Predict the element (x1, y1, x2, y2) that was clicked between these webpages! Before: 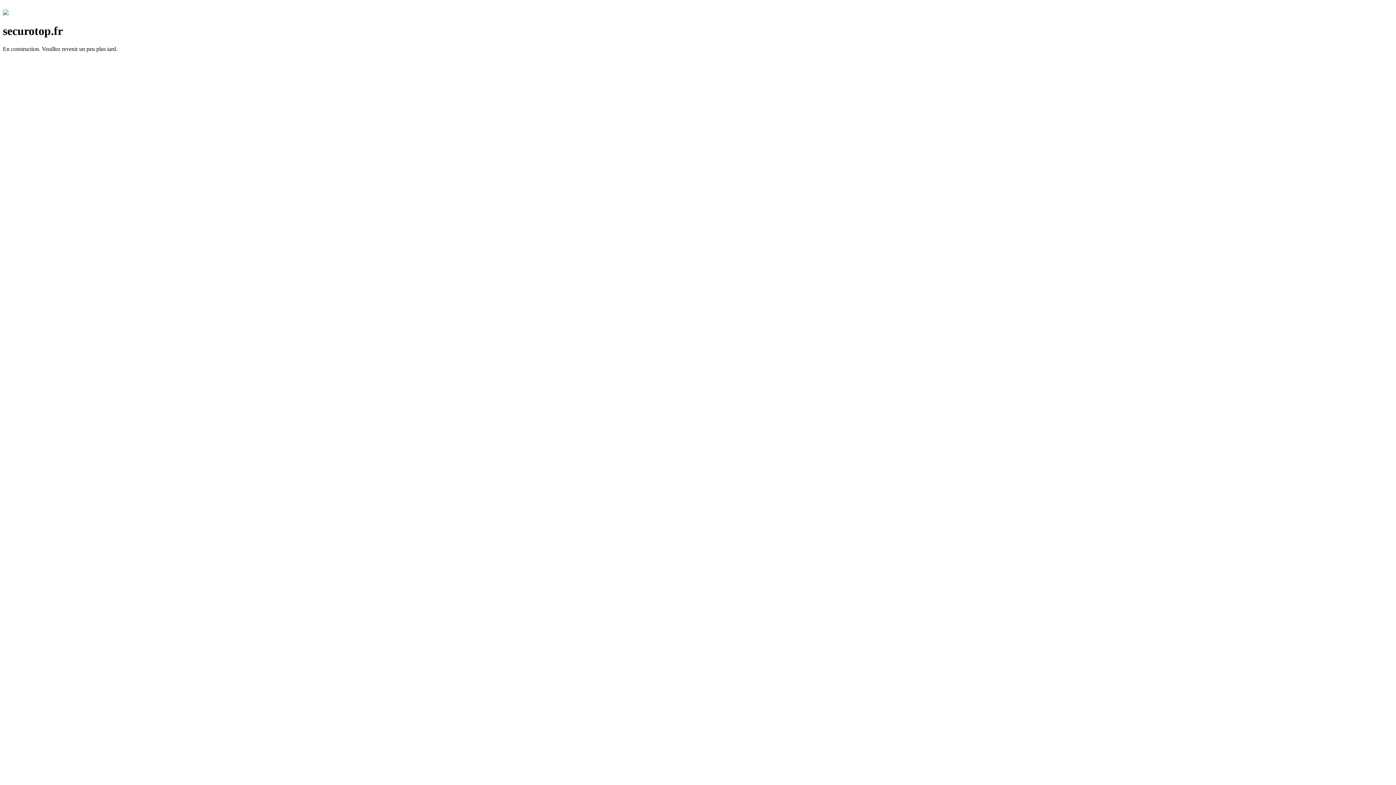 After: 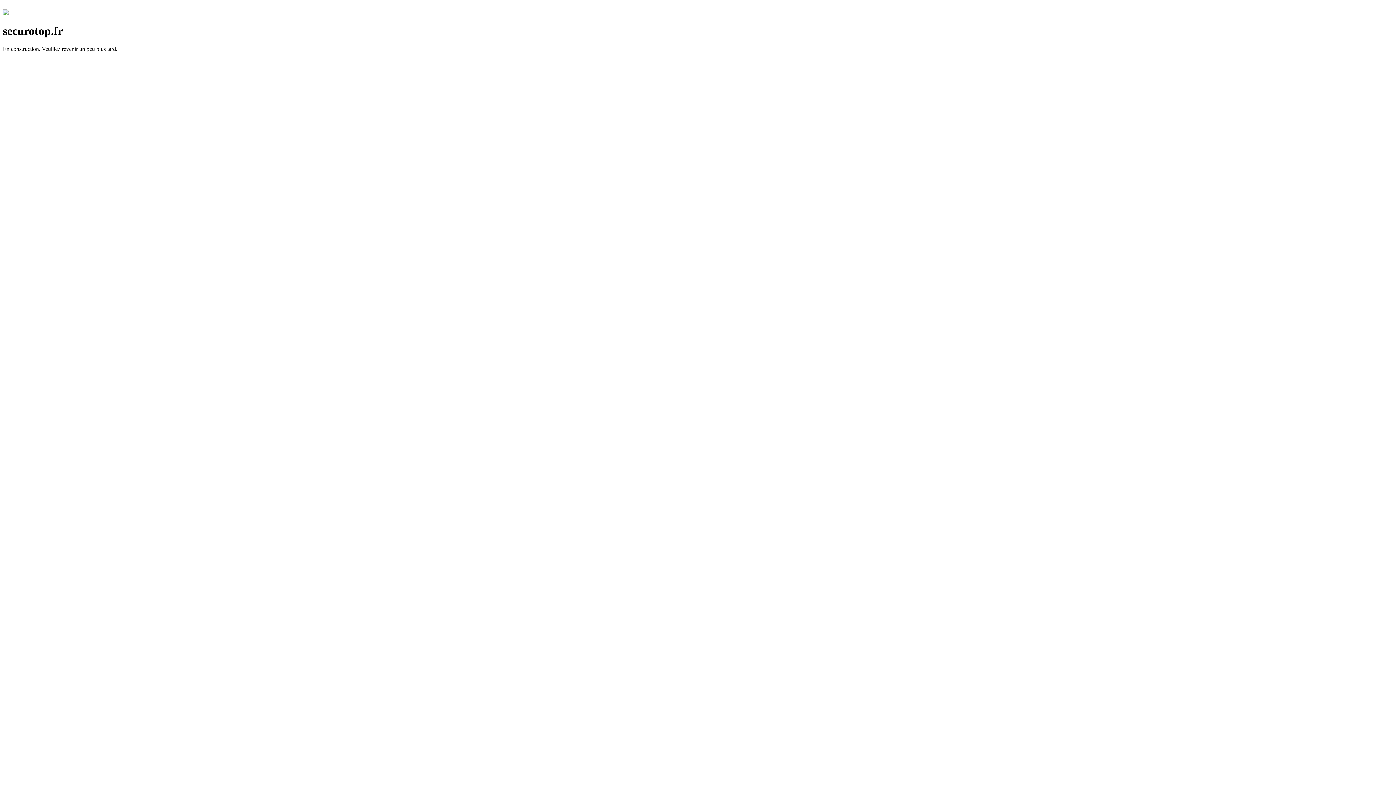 Action: bbox: (2, 10, 8, 16)